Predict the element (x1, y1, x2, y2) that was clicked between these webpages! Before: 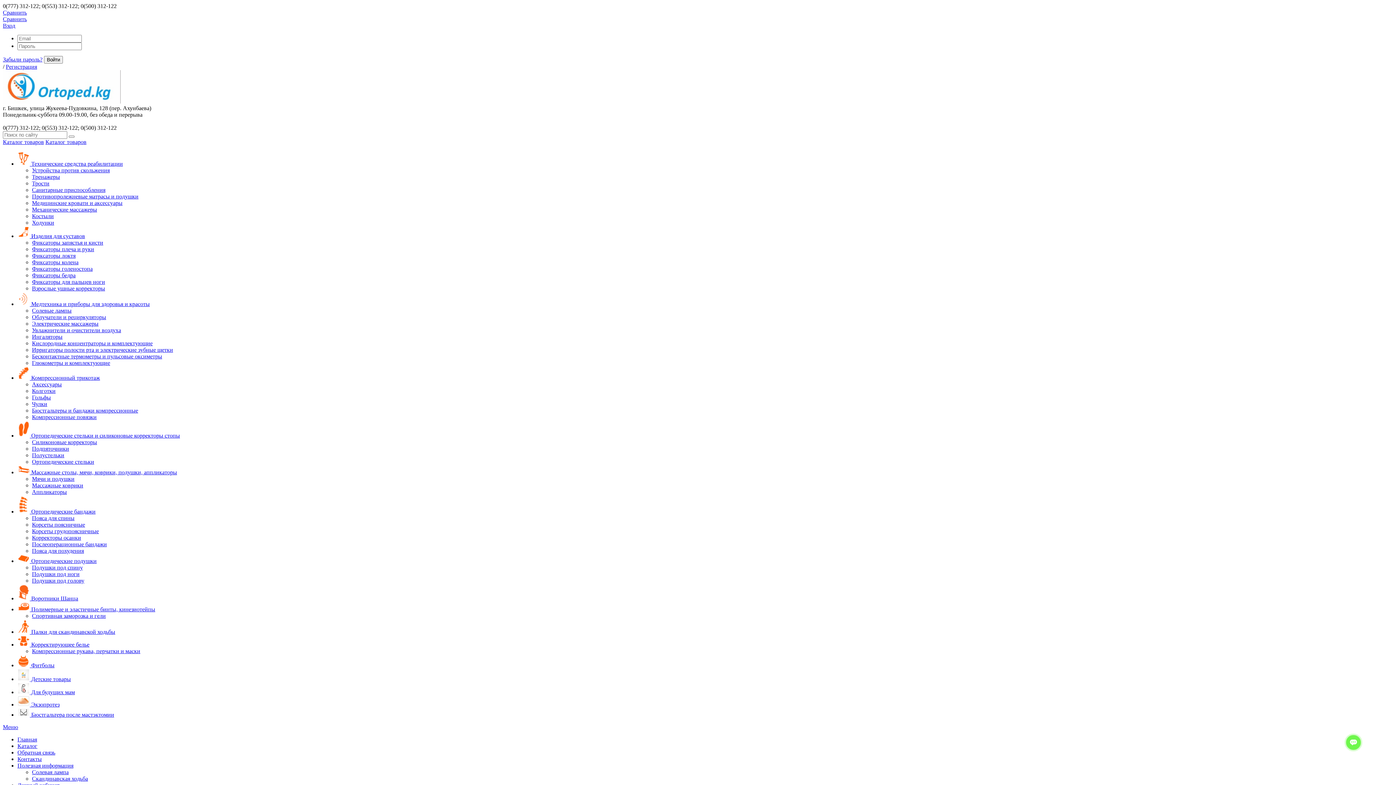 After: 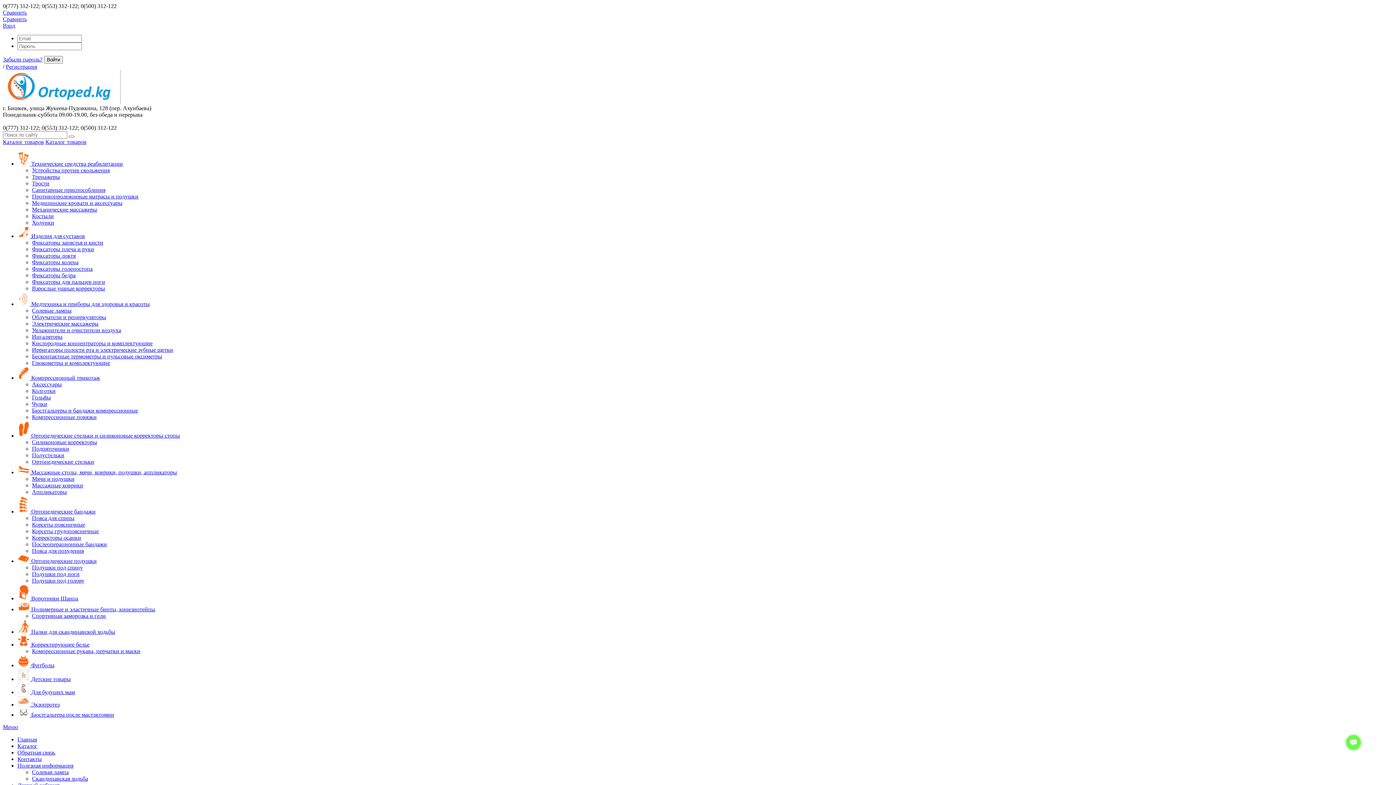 Action: bbox: (32, 193, 138, 199) label: Противопролежневые матрасы и подушки